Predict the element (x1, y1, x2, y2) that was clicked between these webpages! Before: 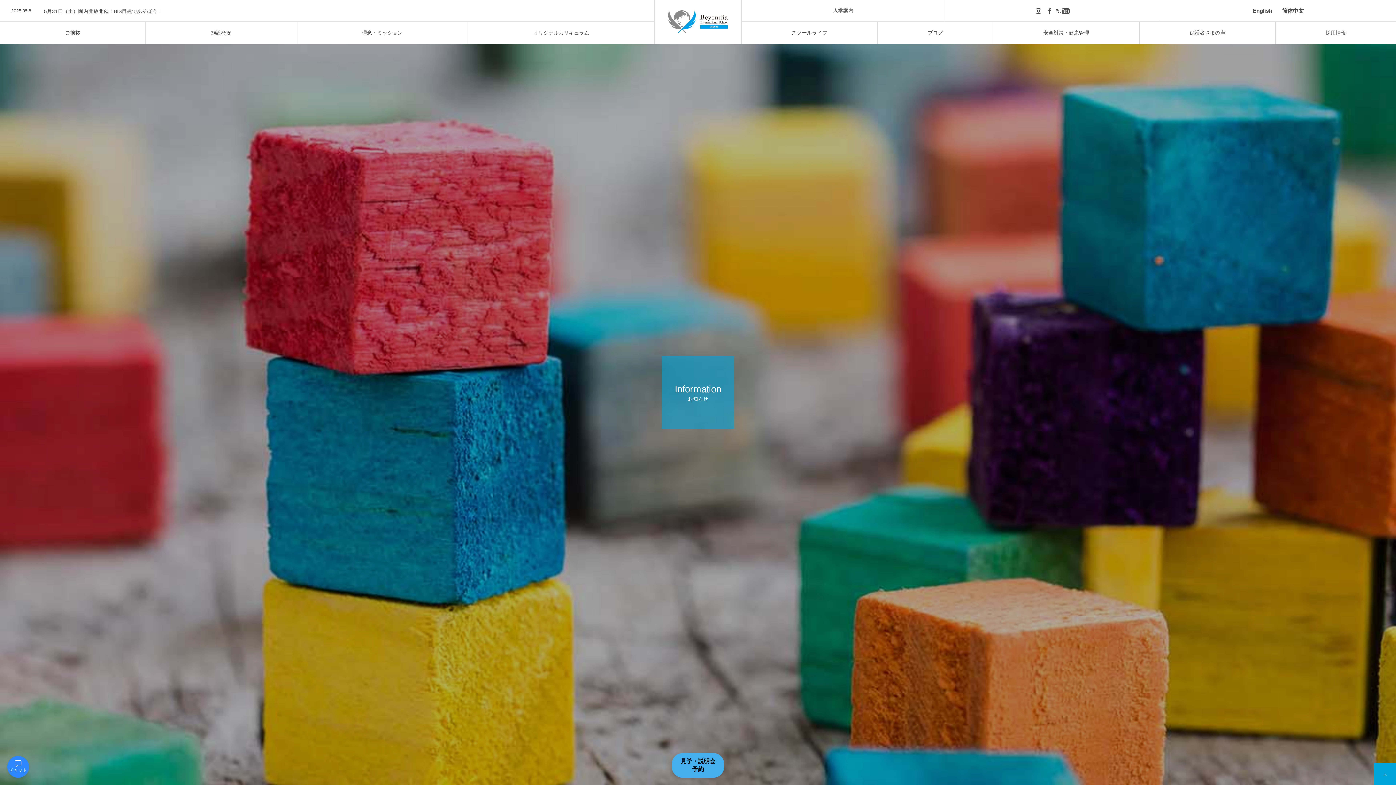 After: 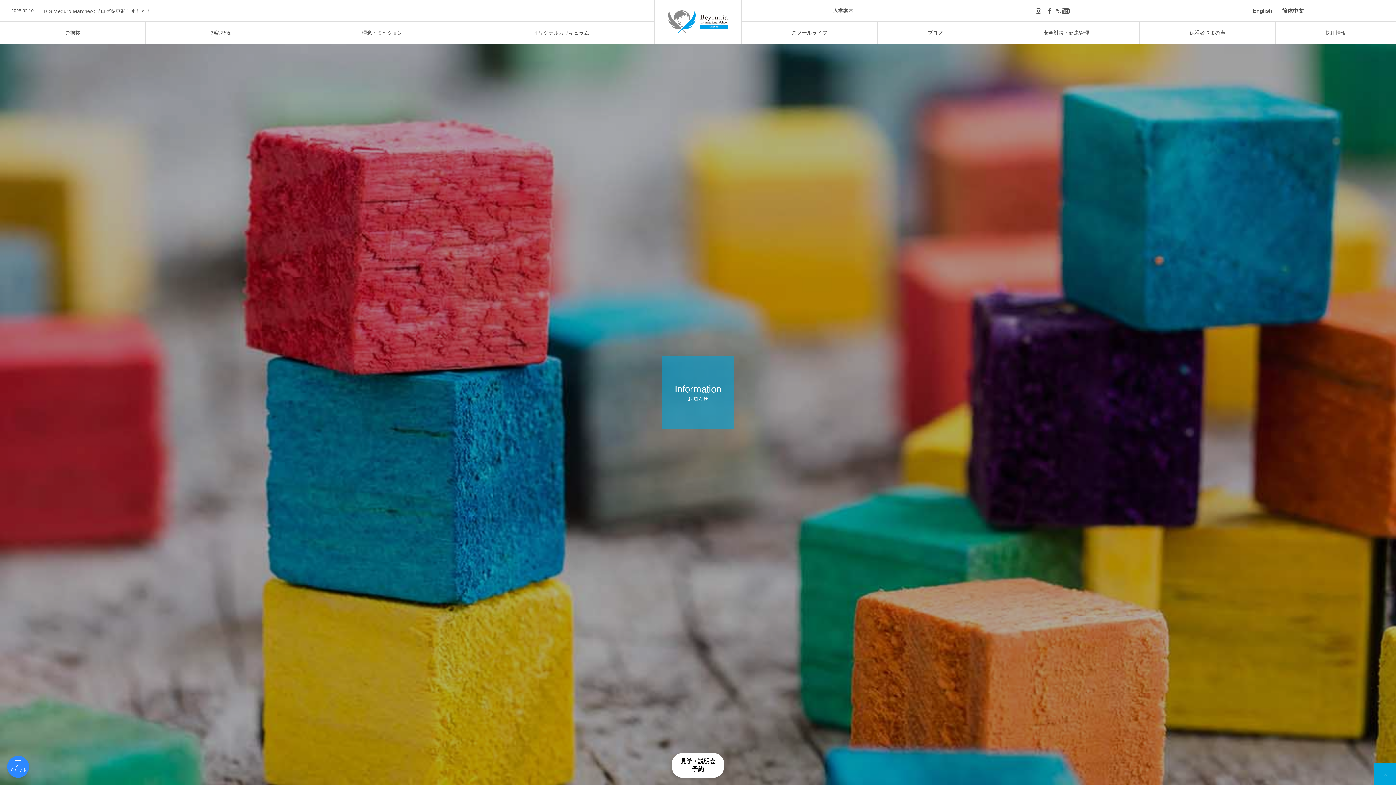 Action: bbox: (672, 753, 724, 778) label: 見学・説明会
予約